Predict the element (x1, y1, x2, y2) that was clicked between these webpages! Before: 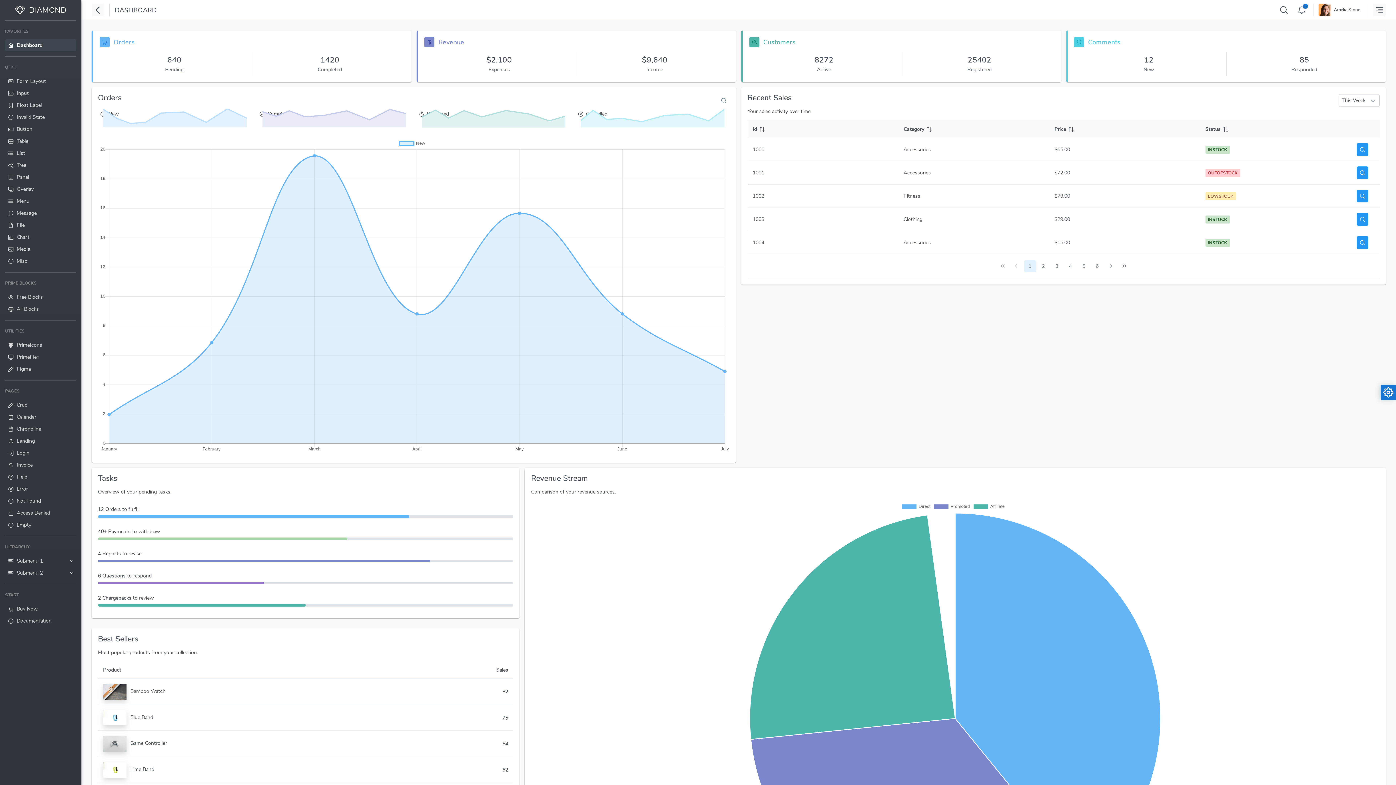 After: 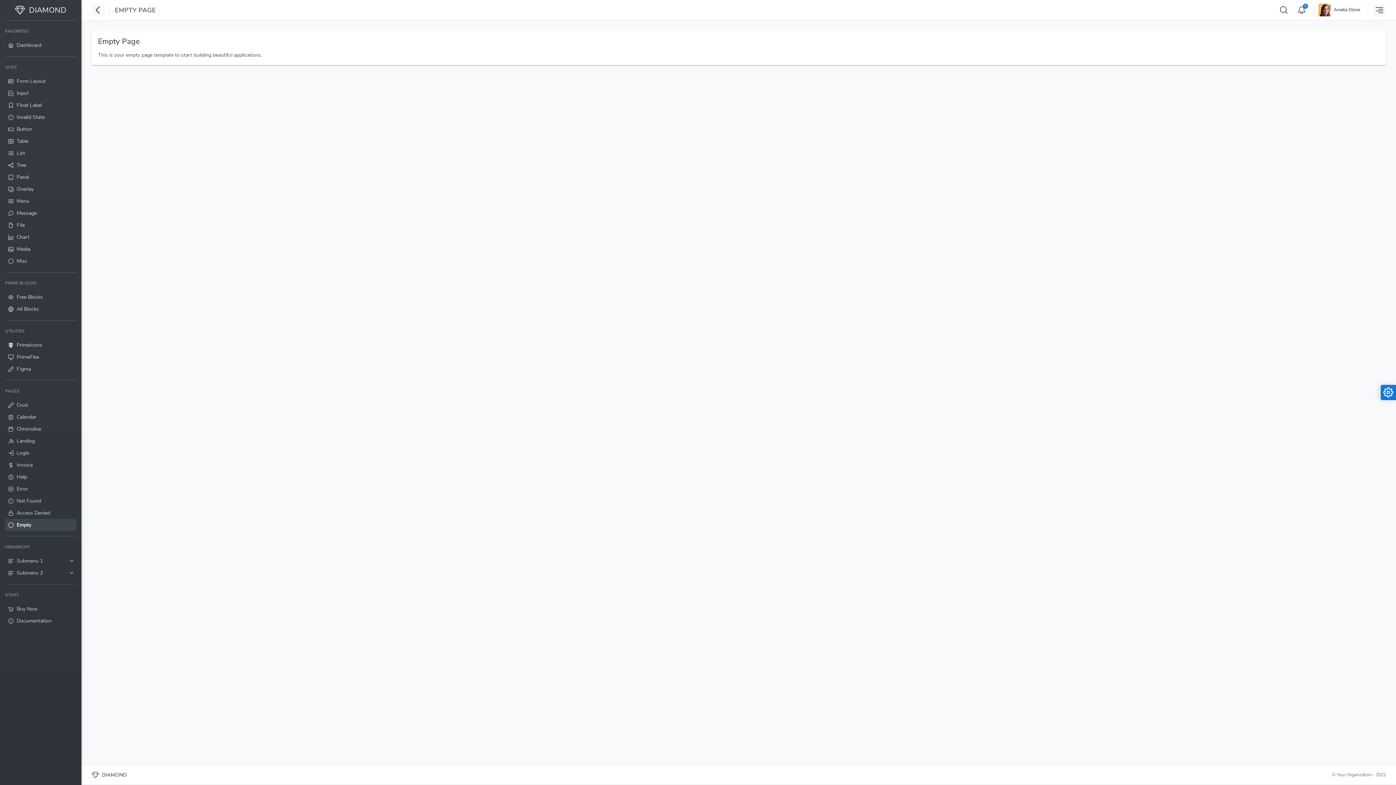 Action: bbox: (5, 519, 76, 531) label: Empty